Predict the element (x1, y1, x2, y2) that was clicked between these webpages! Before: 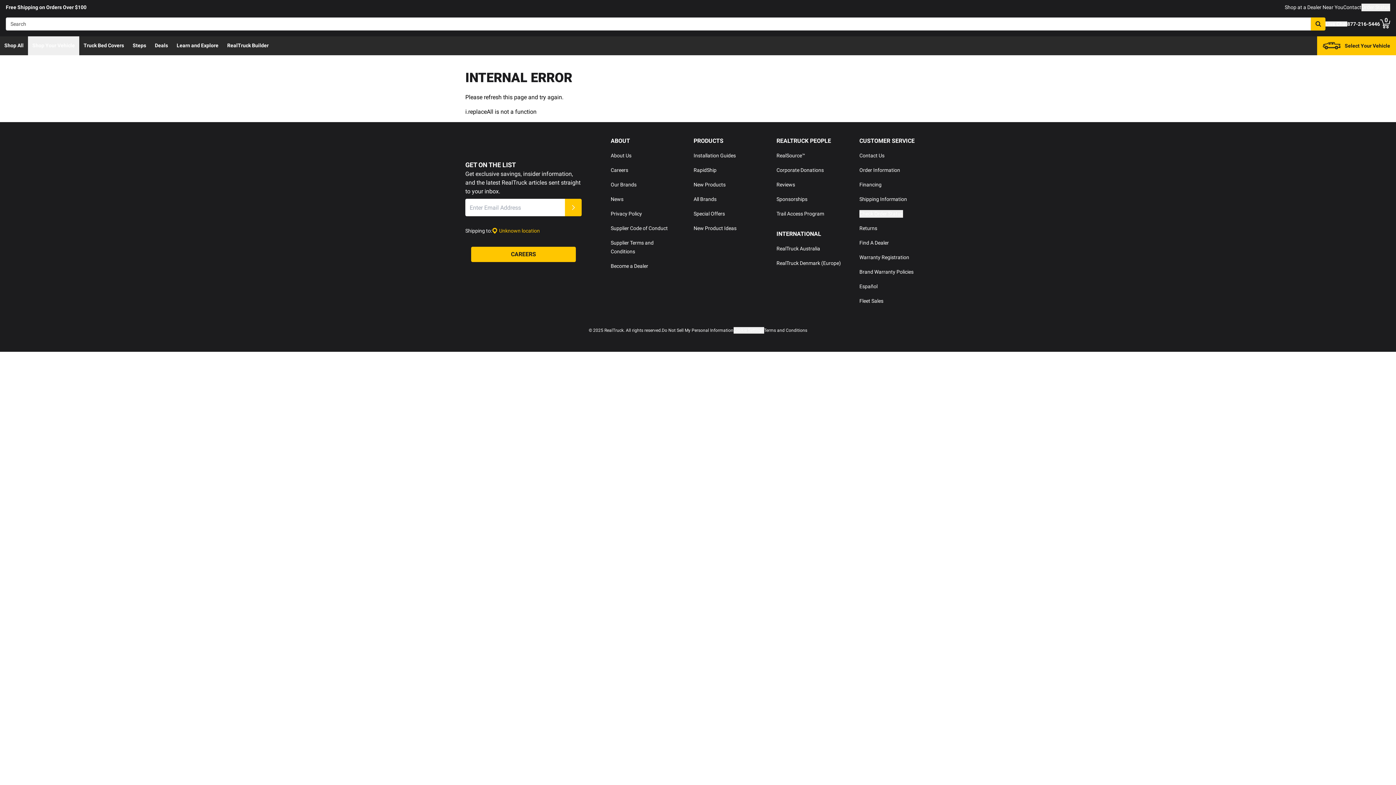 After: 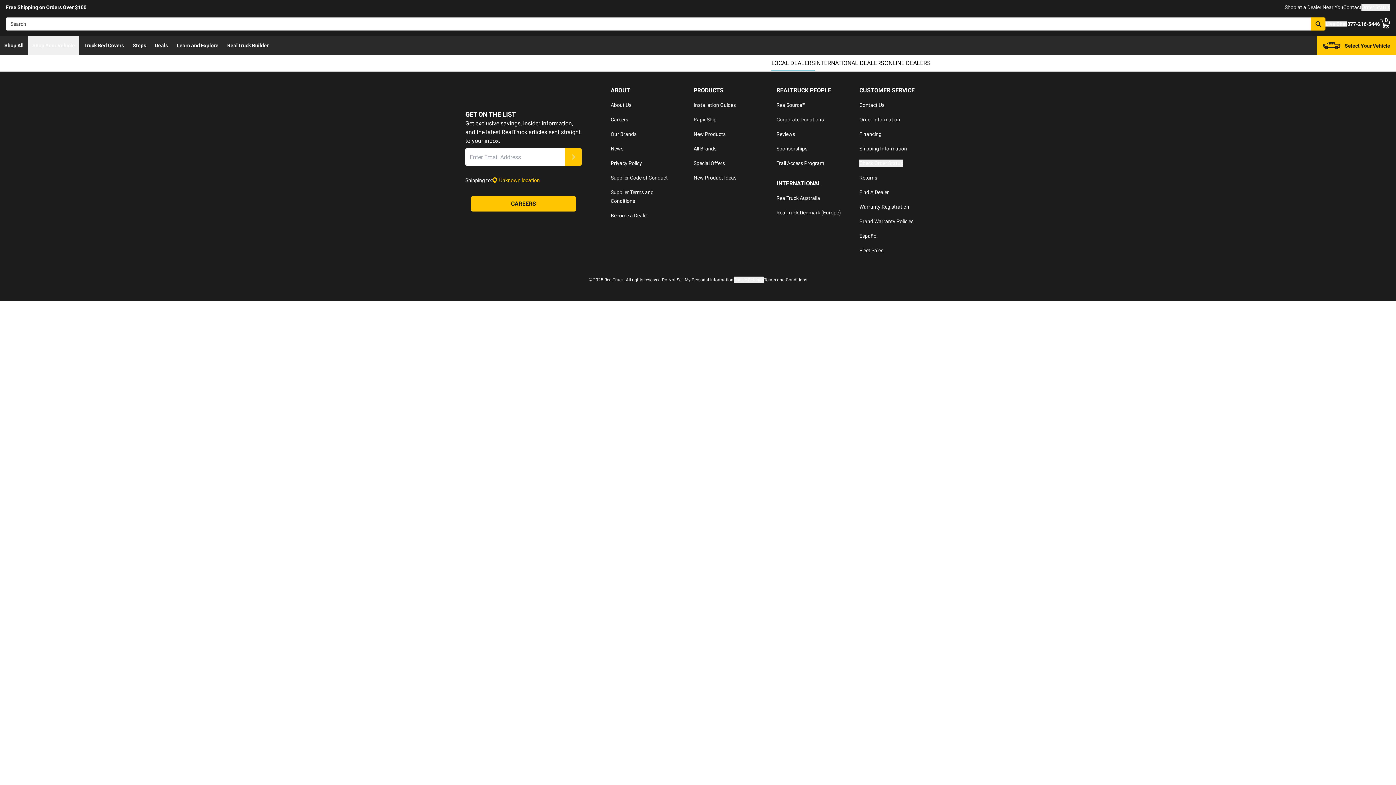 Action: label: dealer locator bbox: (1285, 4, 1343, 10)